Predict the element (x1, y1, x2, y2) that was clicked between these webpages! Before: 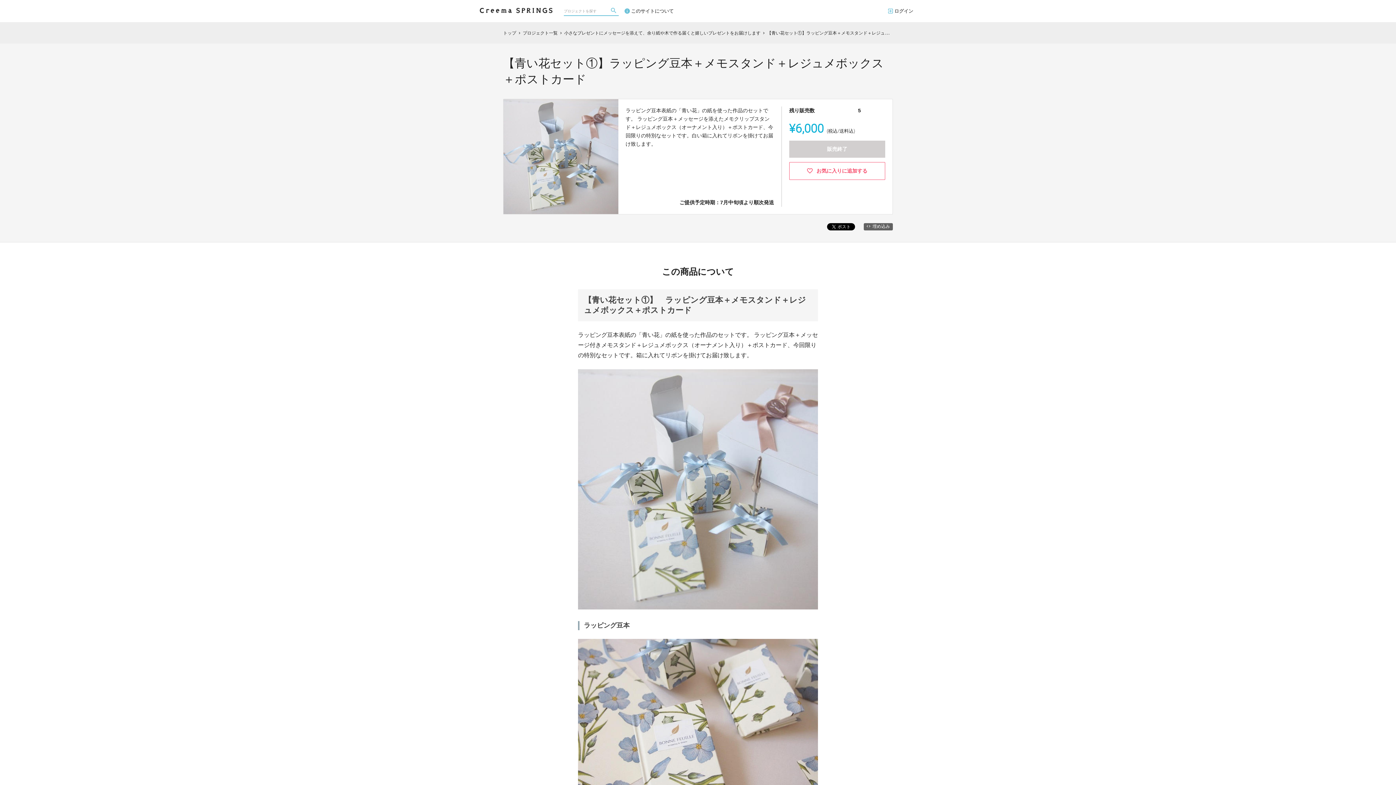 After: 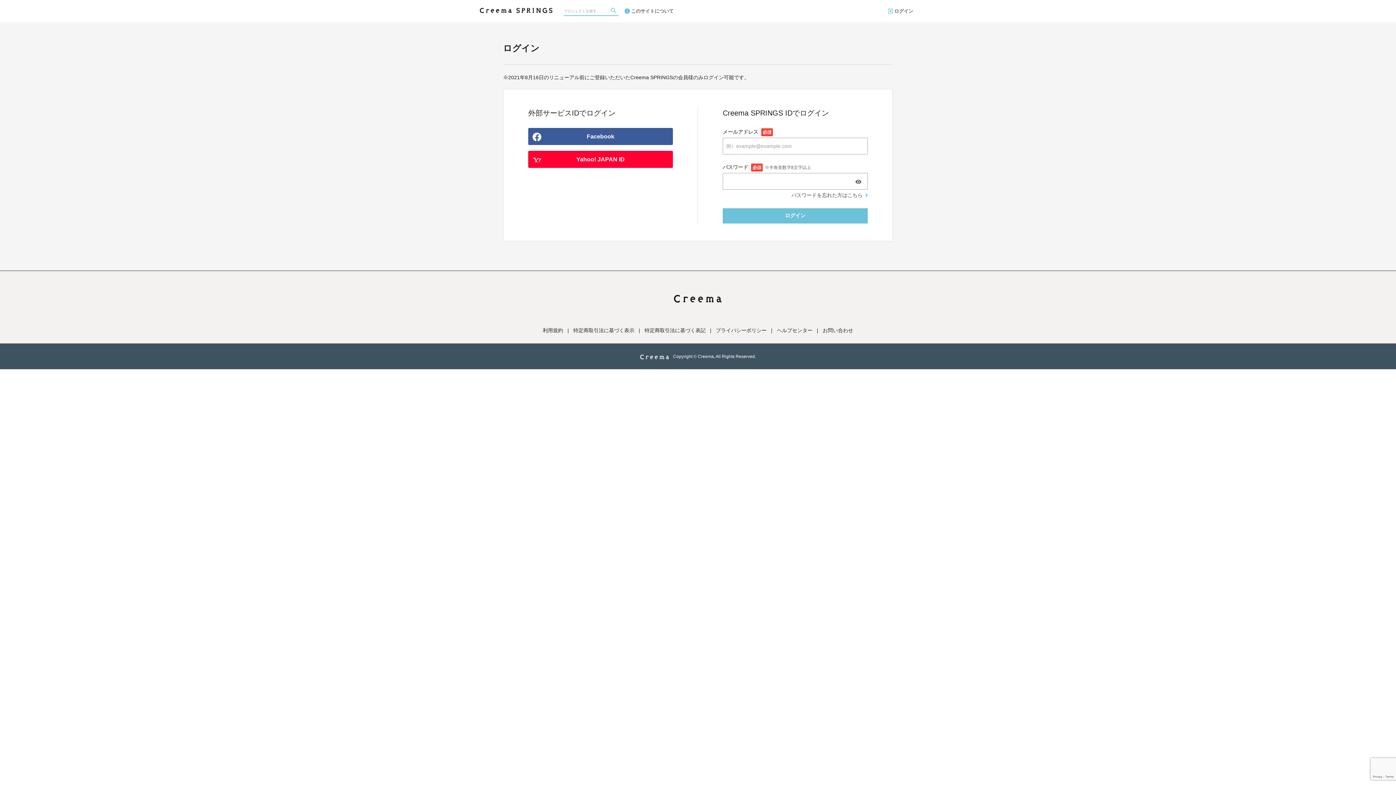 Action: bbox: (789, 162, 885, 180) label:  お気に入りに追加する